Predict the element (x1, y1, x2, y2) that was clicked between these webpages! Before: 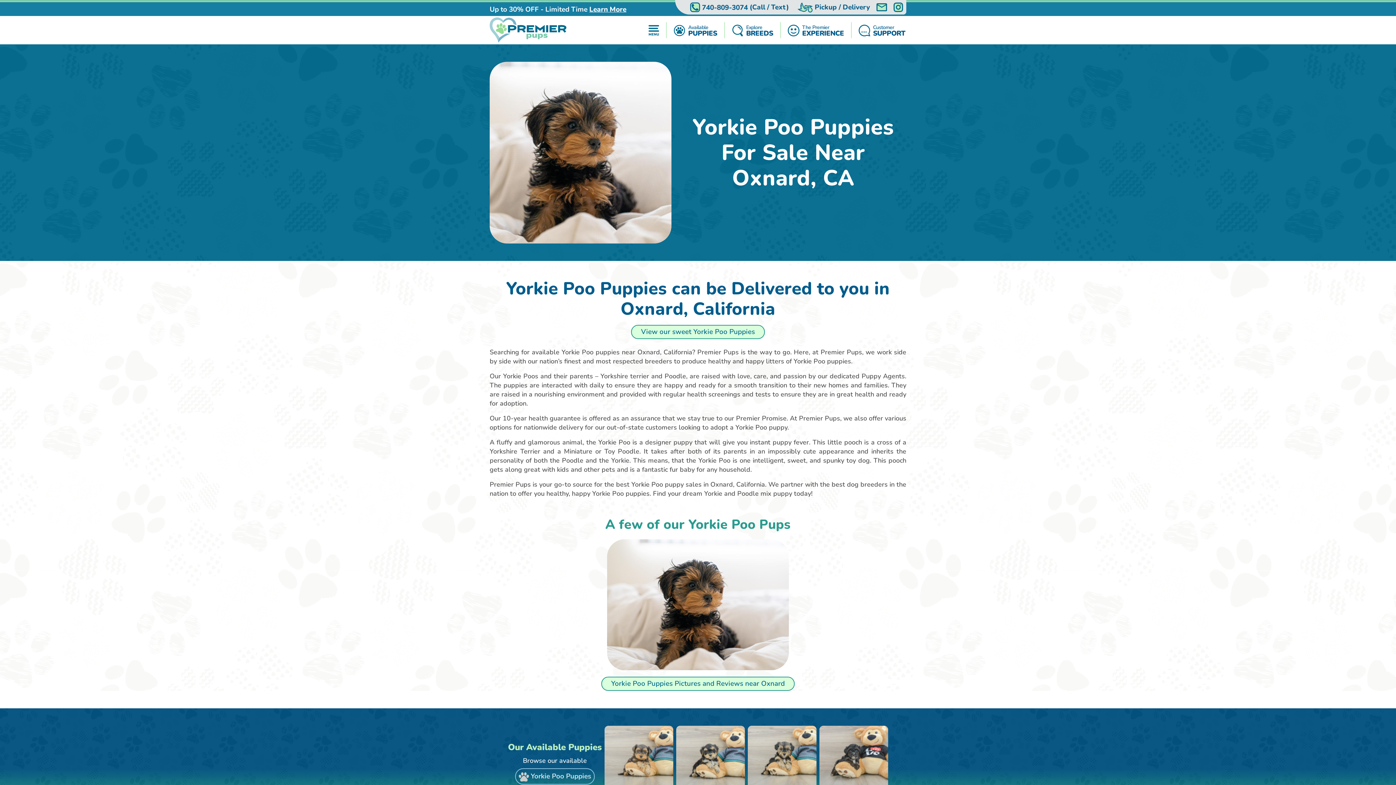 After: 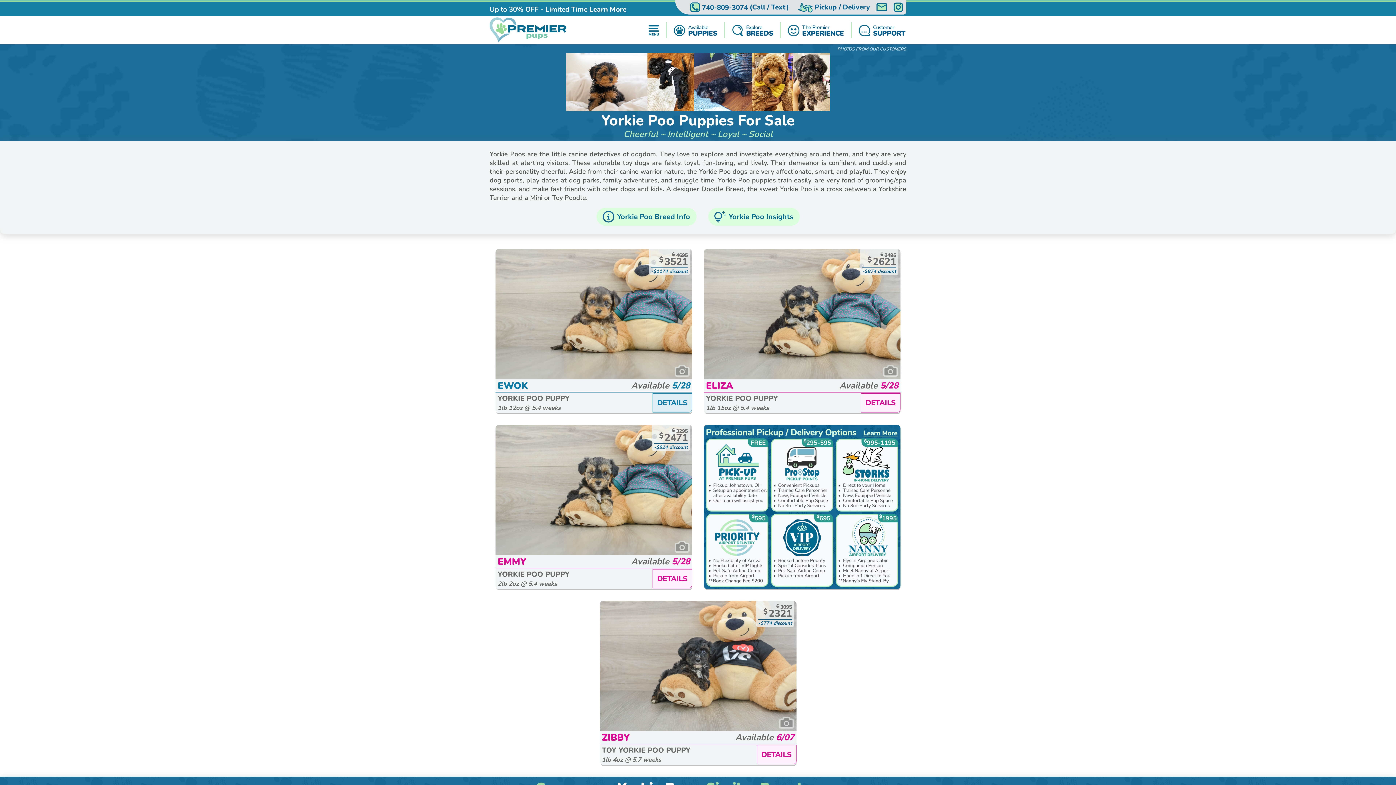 Action: label: EWOK bbox: (604, 726, 673, 800)